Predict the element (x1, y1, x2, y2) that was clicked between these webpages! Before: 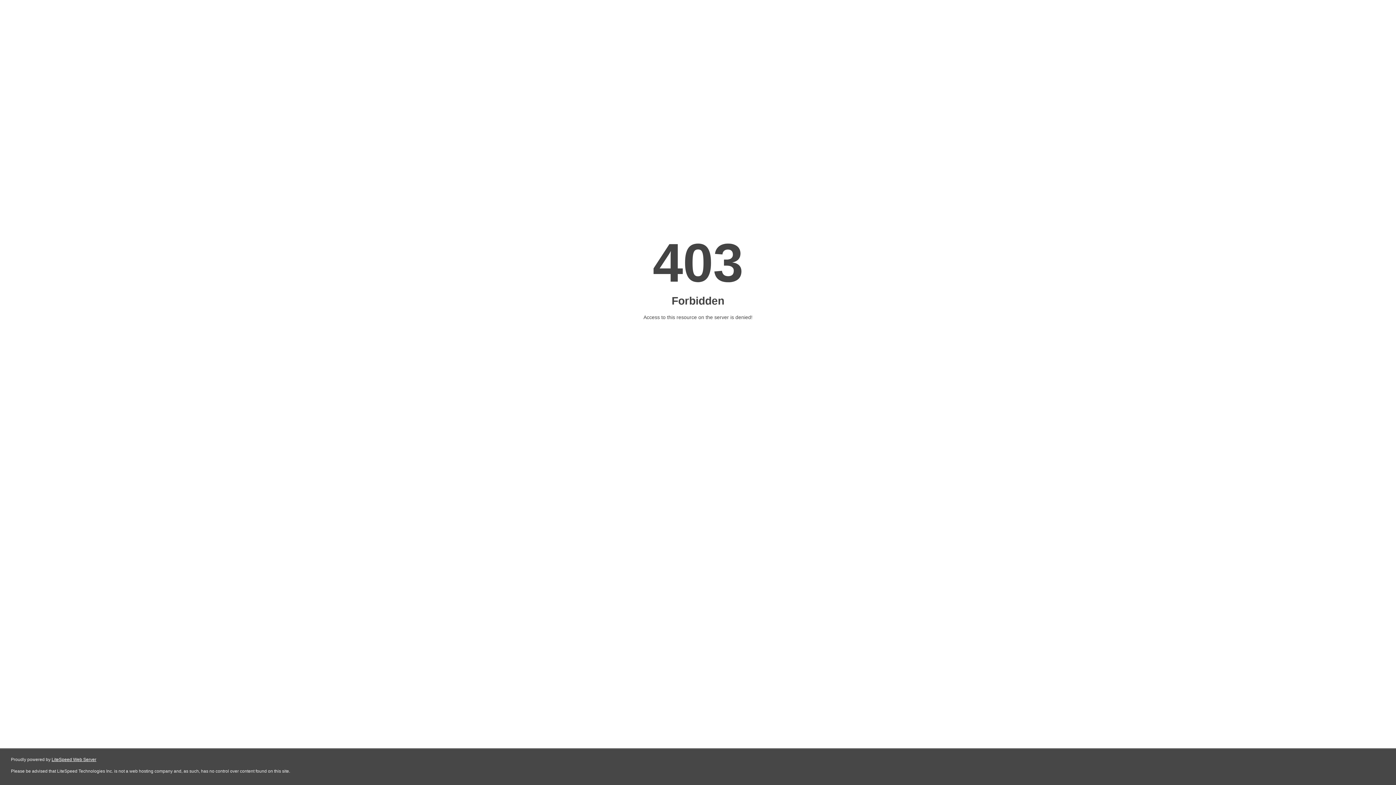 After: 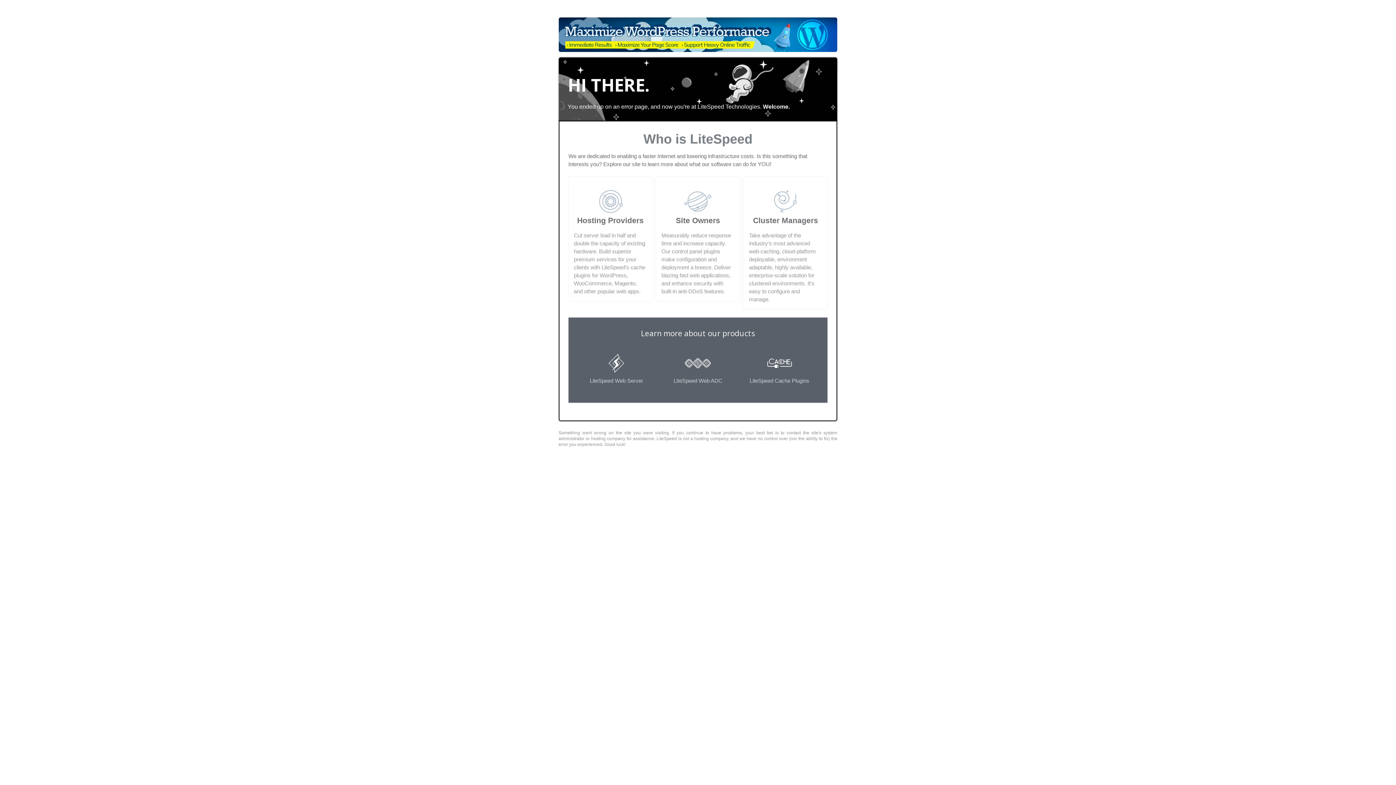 Action: label: LiteSpeed Web Server bbox: (51, 757, 96, 762)